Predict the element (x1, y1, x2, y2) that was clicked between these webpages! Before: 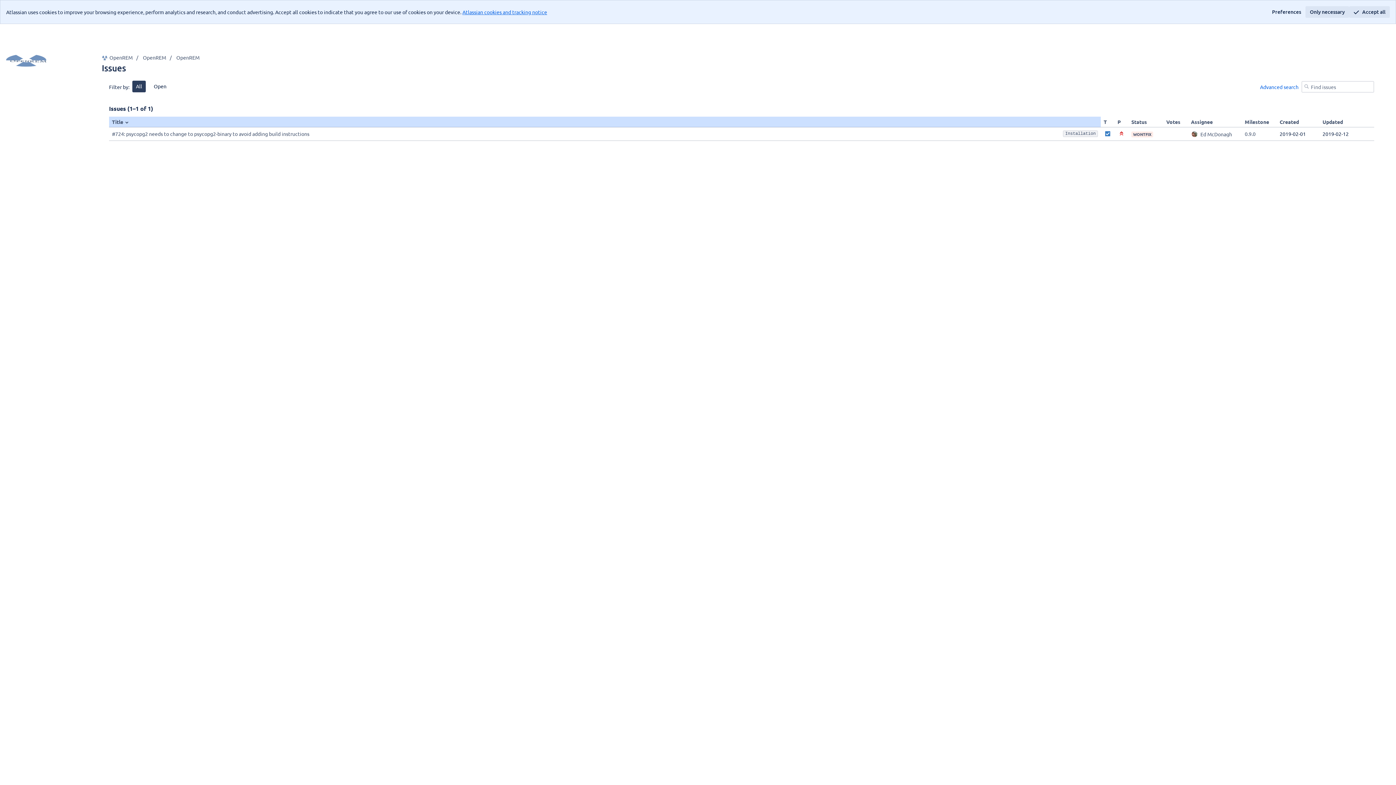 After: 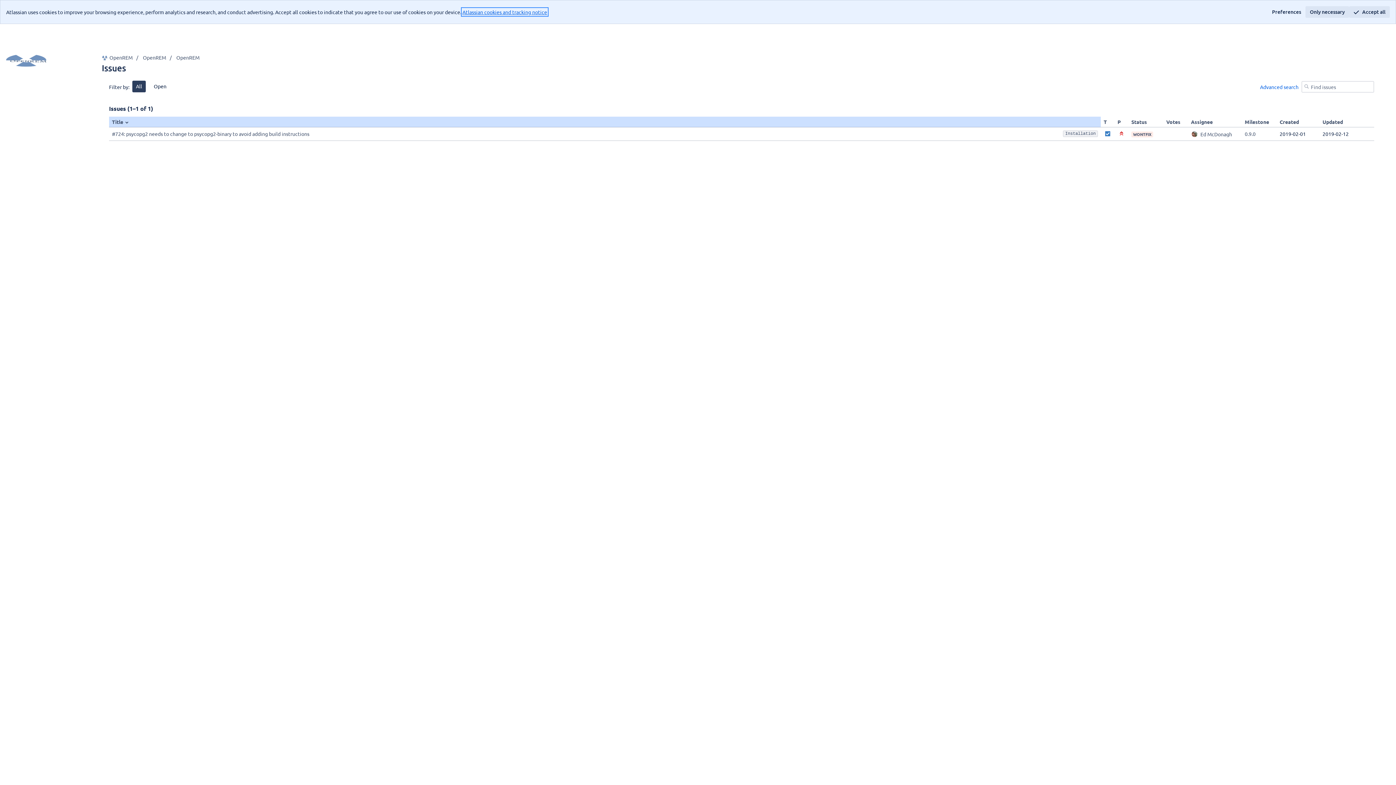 Action: bbox: (462, 8, 547, 15) label: Atlassian cookies and tracking notice
, (opens new window)